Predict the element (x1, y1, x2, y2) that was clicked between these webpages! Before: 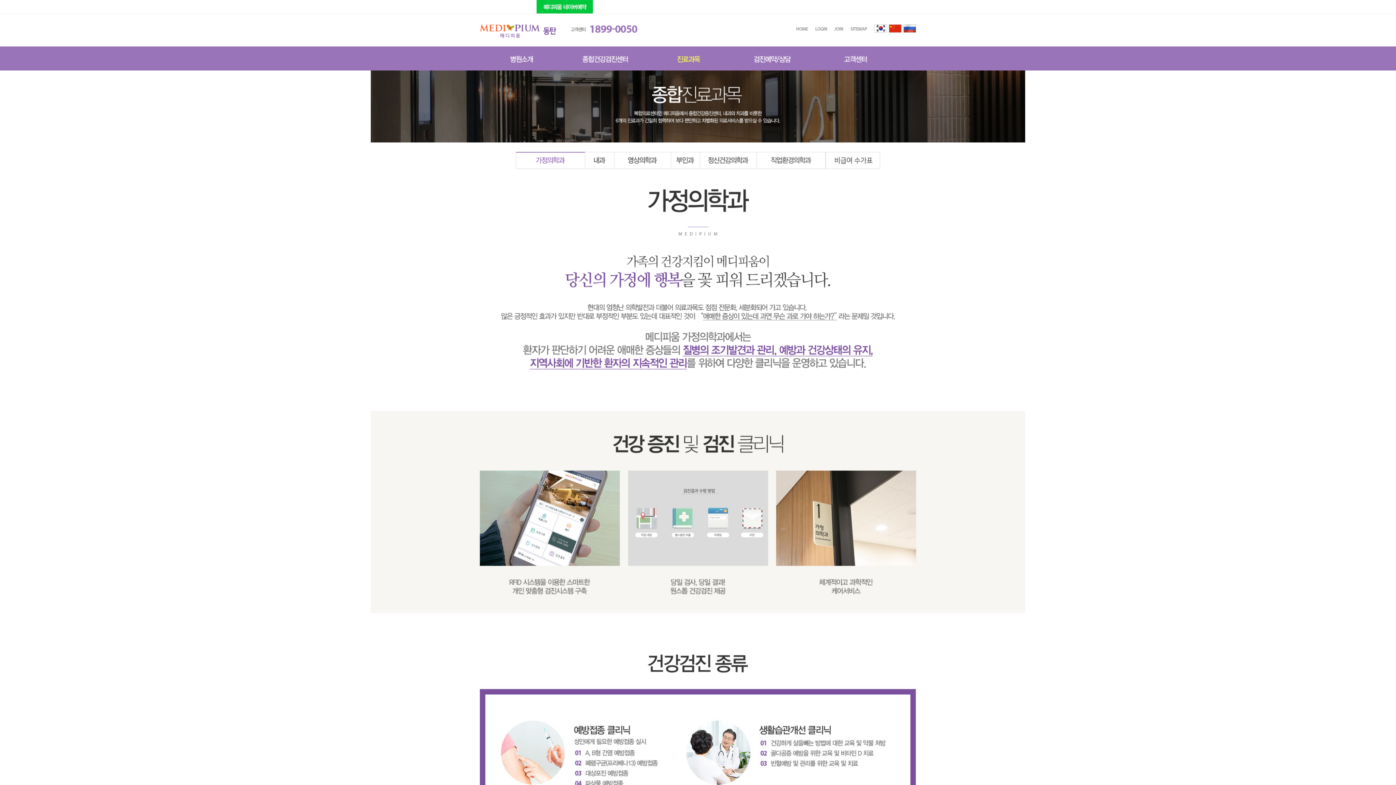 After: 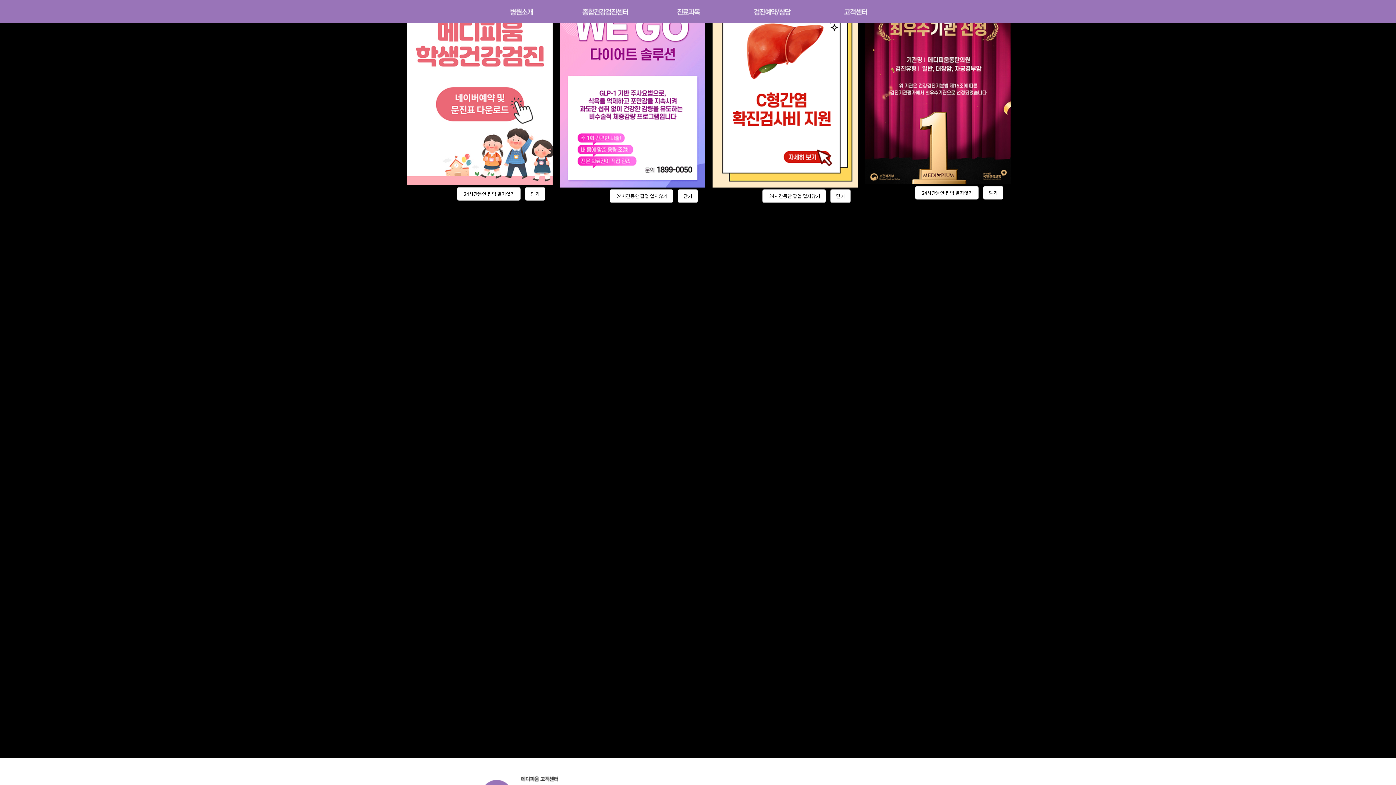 Action: bbox: (874, 23, 887, 32)